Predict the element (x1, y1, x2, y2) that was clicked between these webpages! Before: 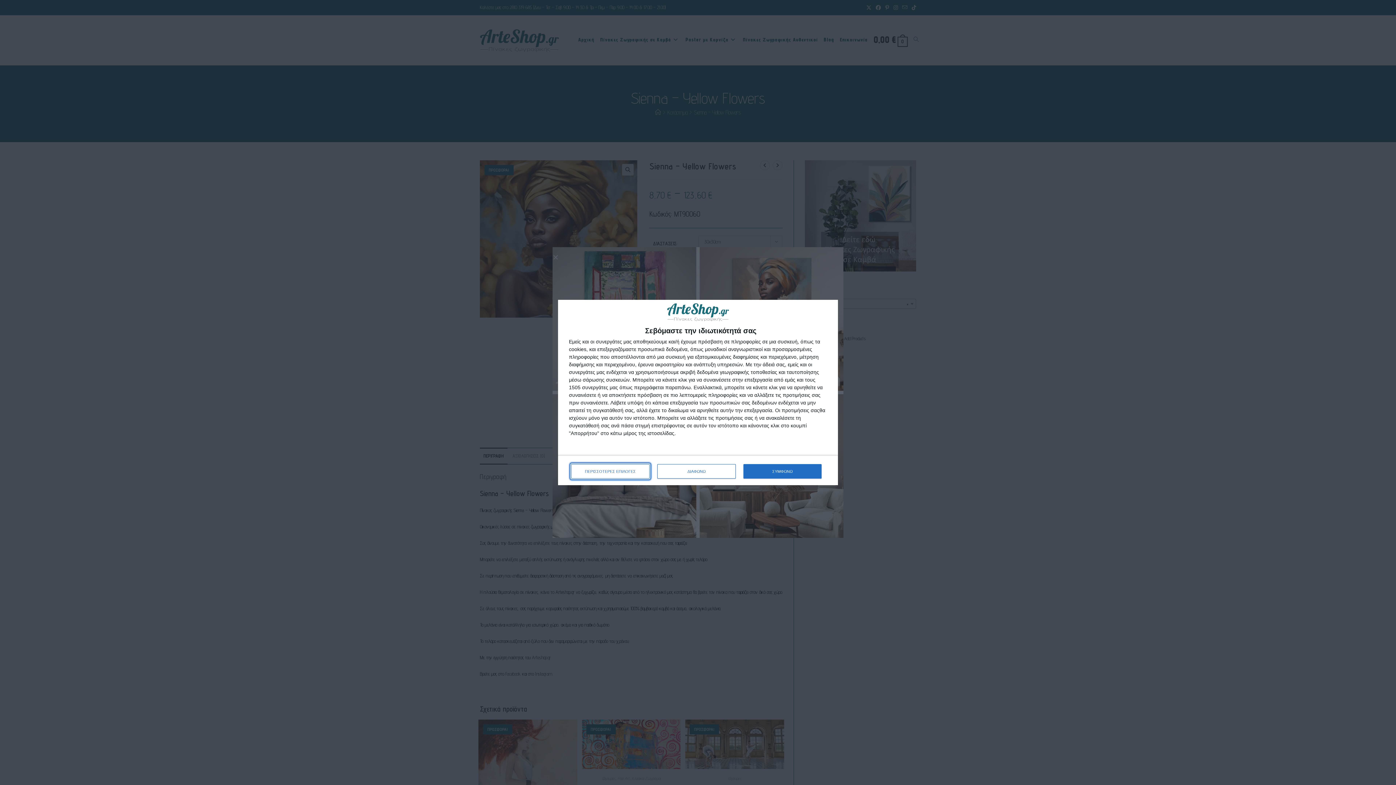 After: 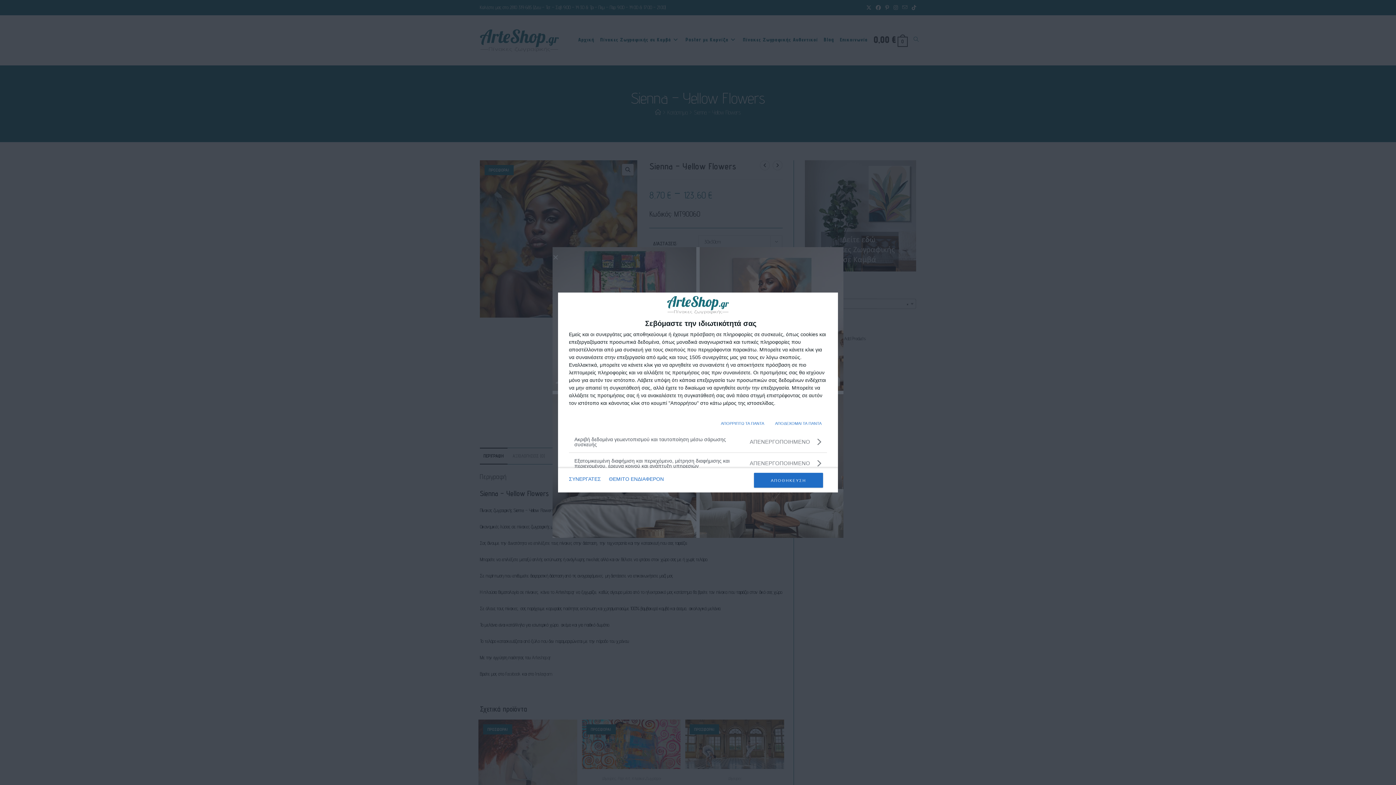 Action: label: ΠΕΡΙΣΣΟΤΕΡΕΣ ΕΠΙΛΟΓΕΣ bbox: (571, 464, 649, 478)